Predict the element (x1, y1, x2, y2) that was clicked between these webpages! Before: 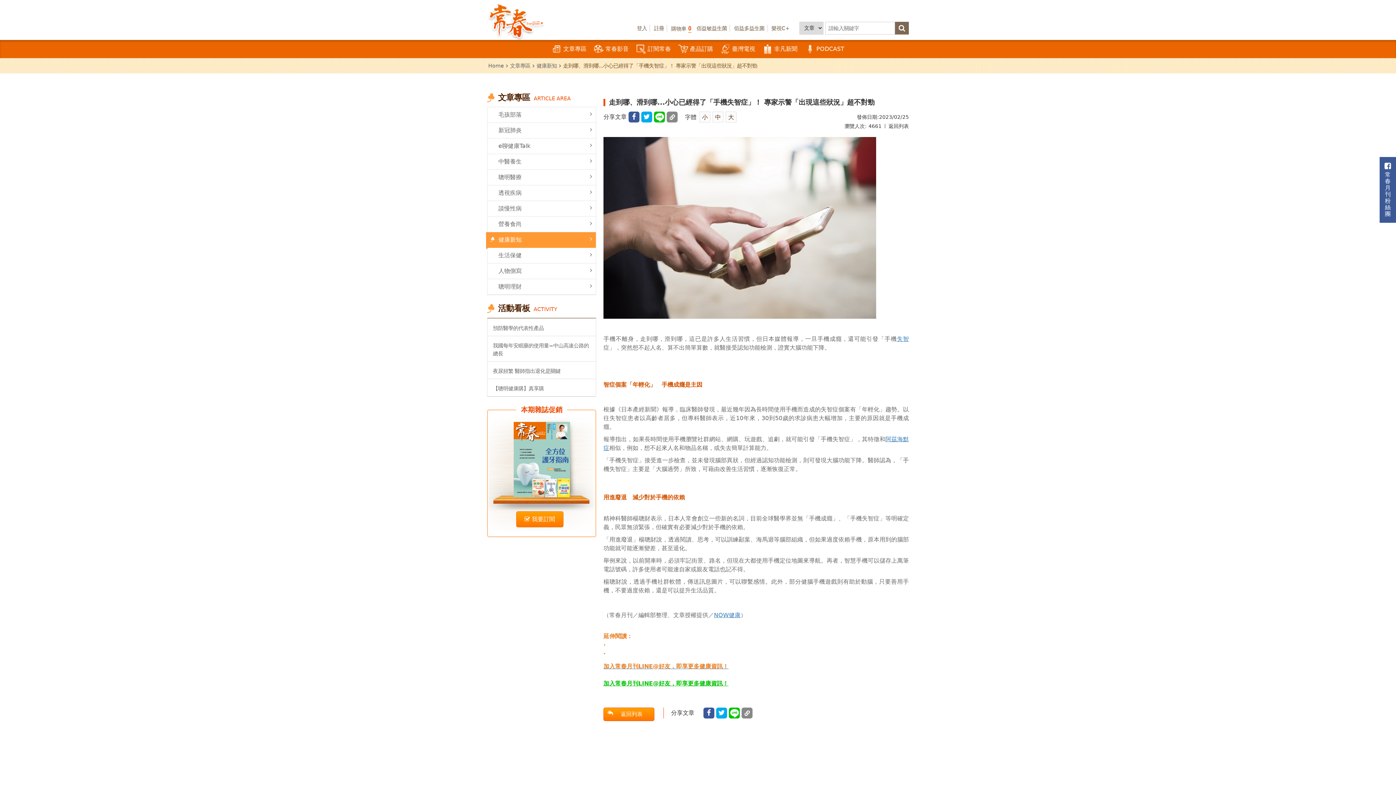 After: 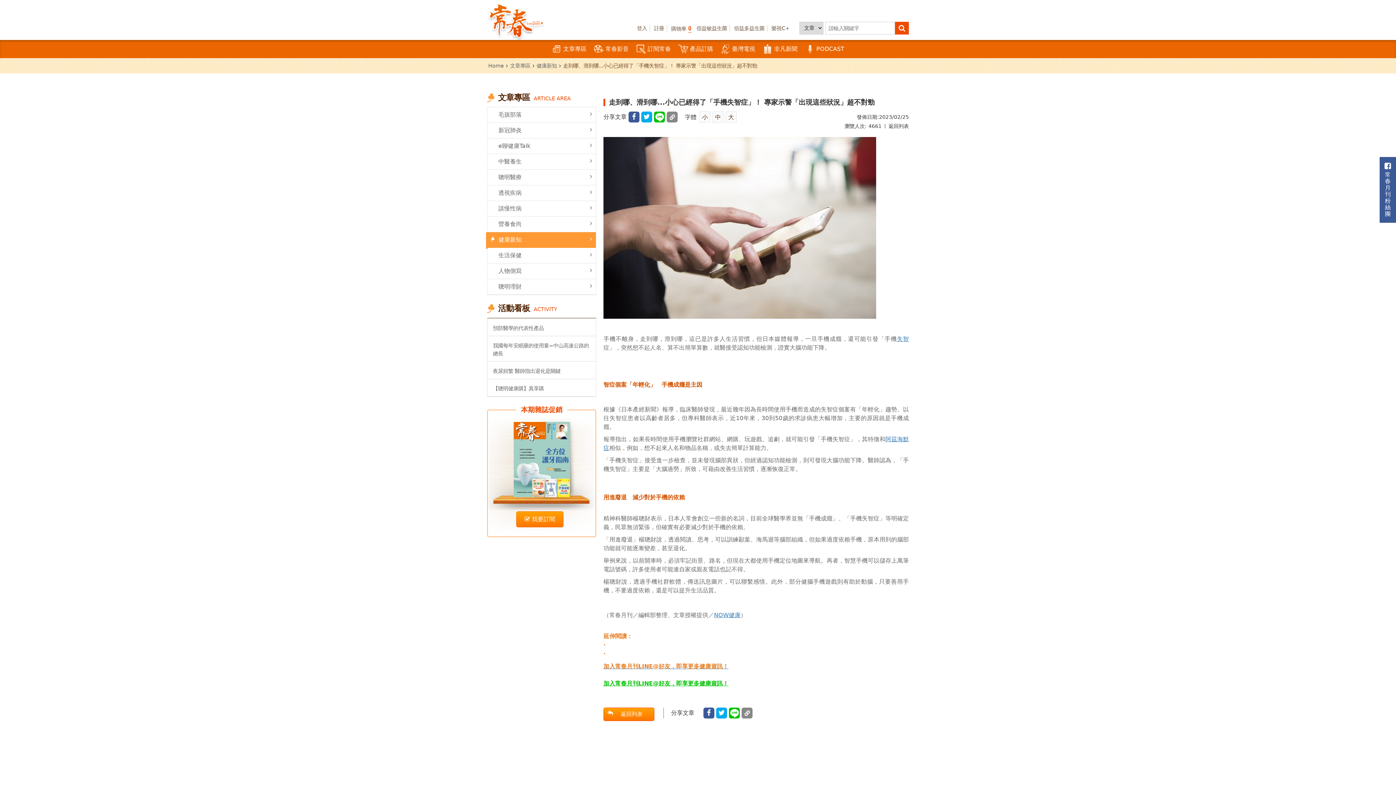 Action: bbox: (895, 21, 909, 34)